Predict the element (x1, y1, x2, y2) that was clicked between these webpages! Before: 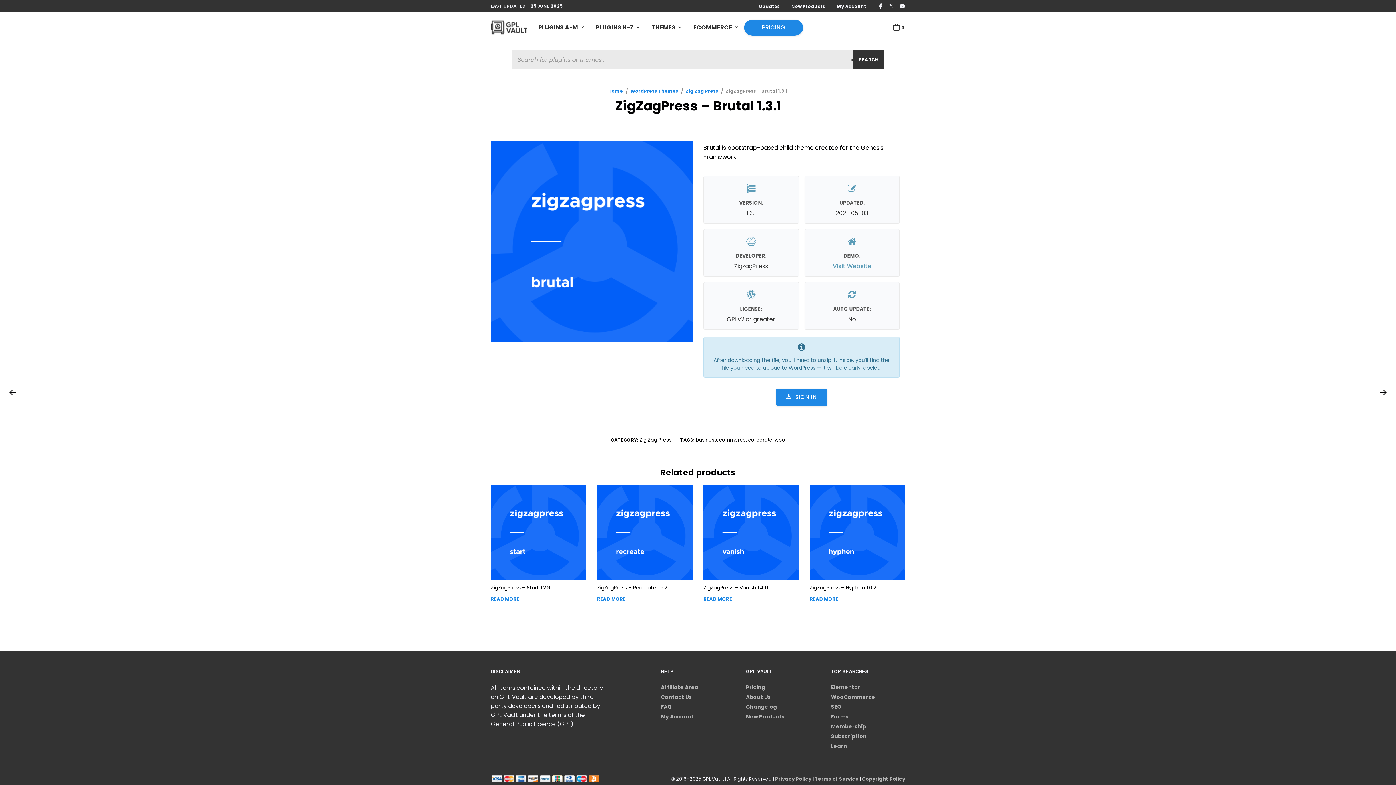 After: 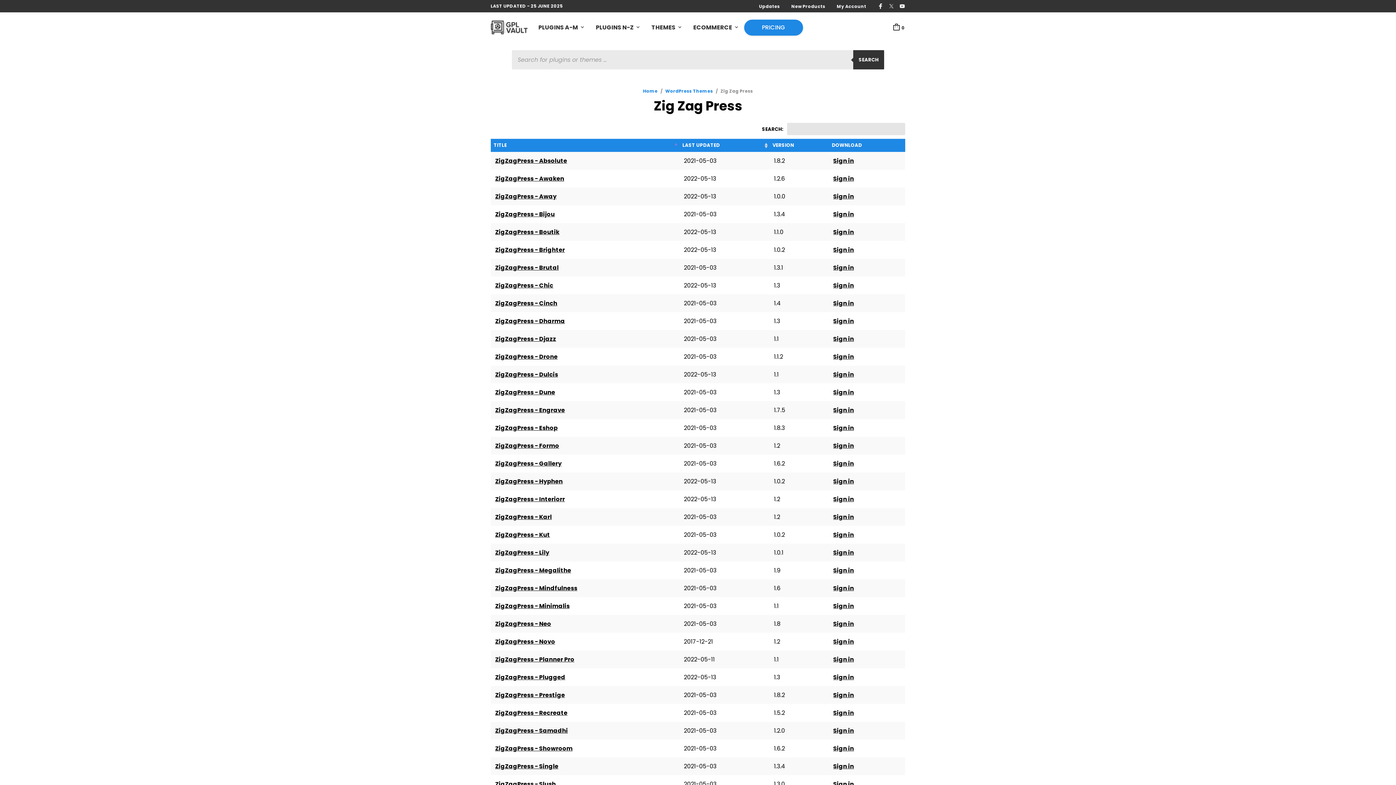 Action: label: Zig Zag Press bbox: (639, 436, 671, 443)